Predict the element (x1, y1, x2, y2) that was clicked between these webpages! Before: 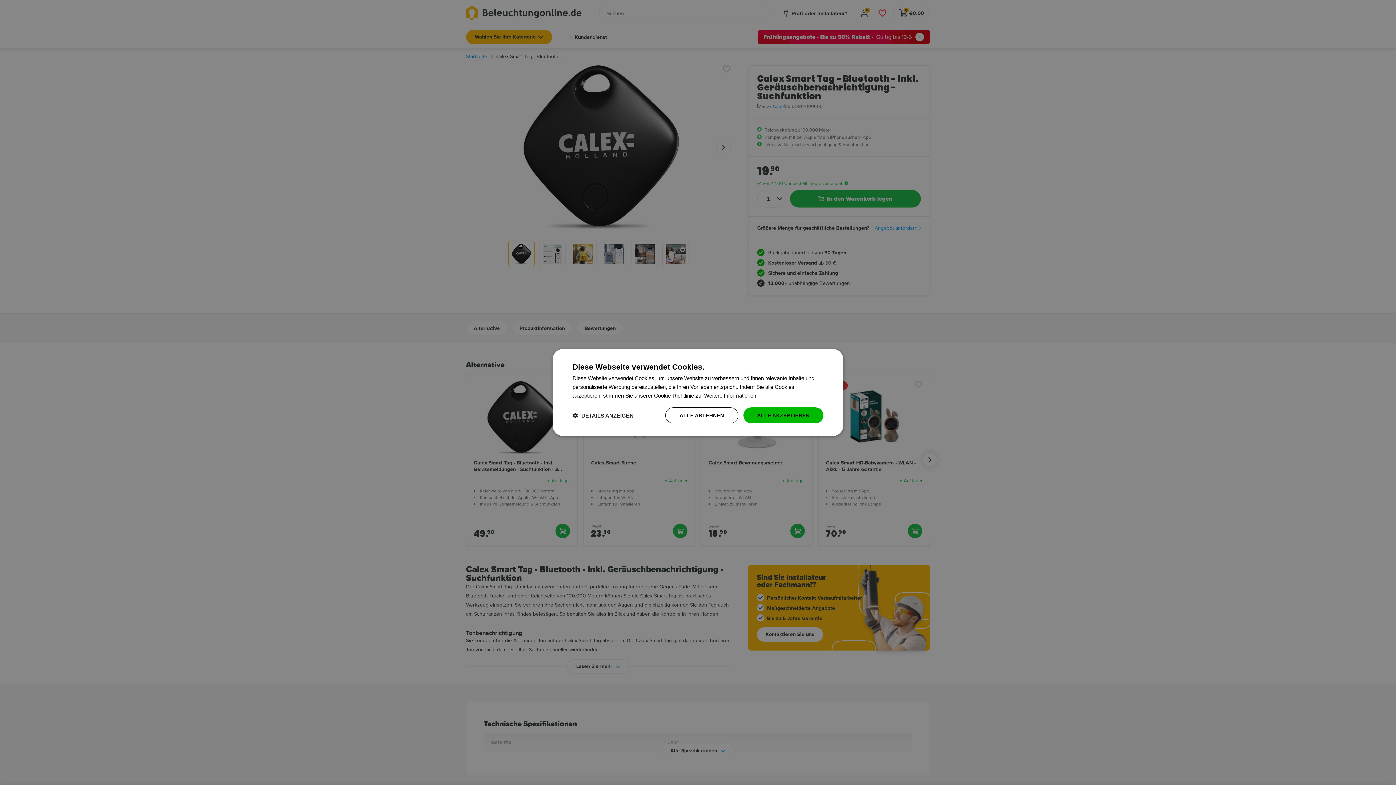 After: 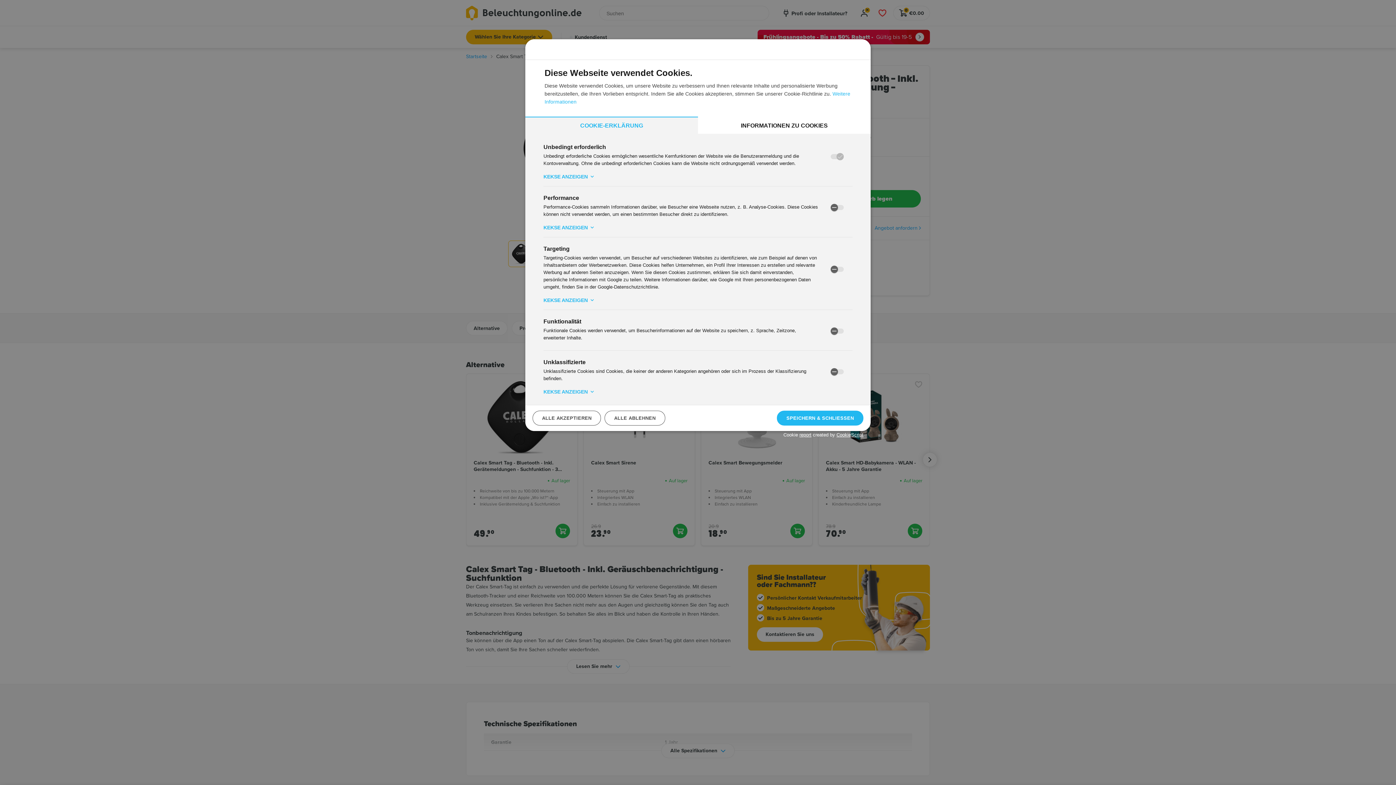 Action: bbox: (572, 412, 633, 419) label:  DETAILS ANZEIGEN